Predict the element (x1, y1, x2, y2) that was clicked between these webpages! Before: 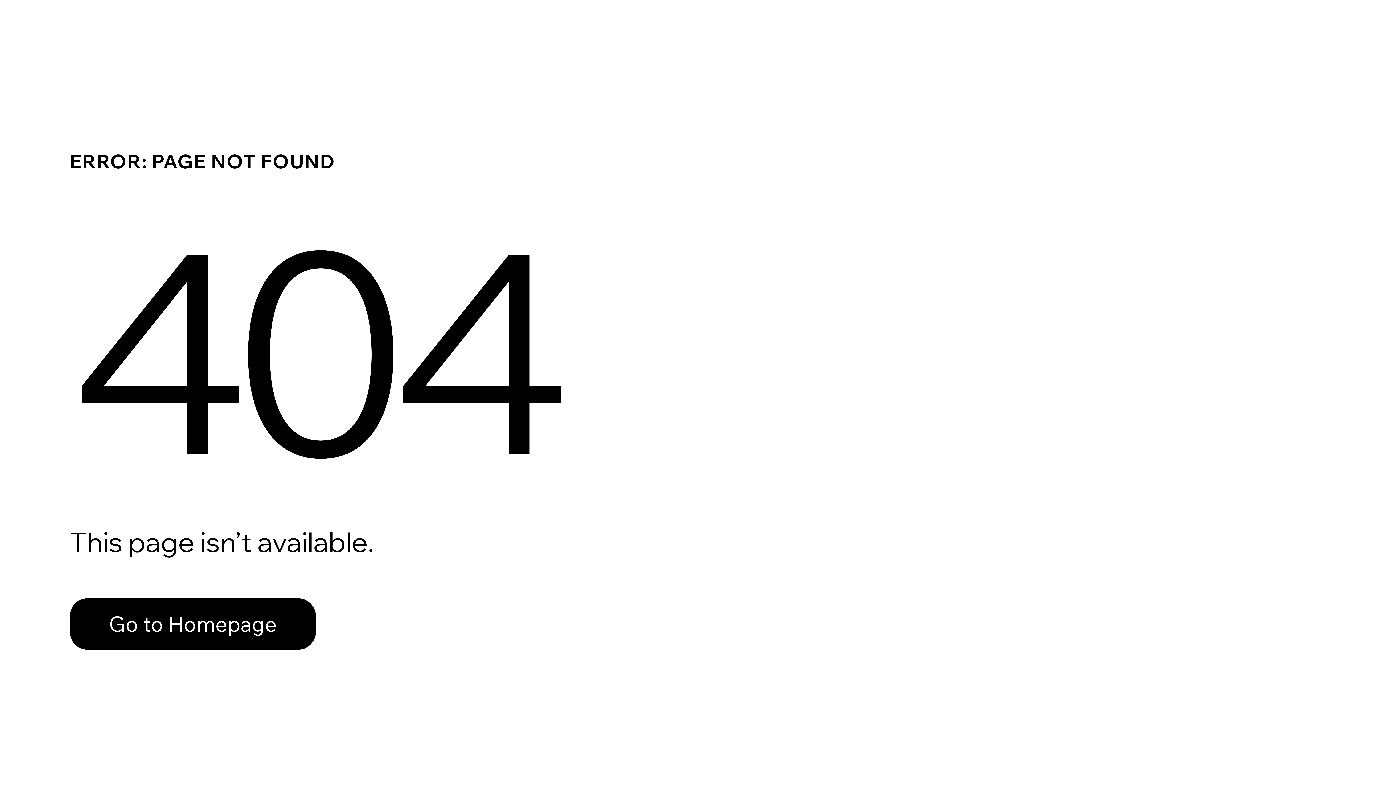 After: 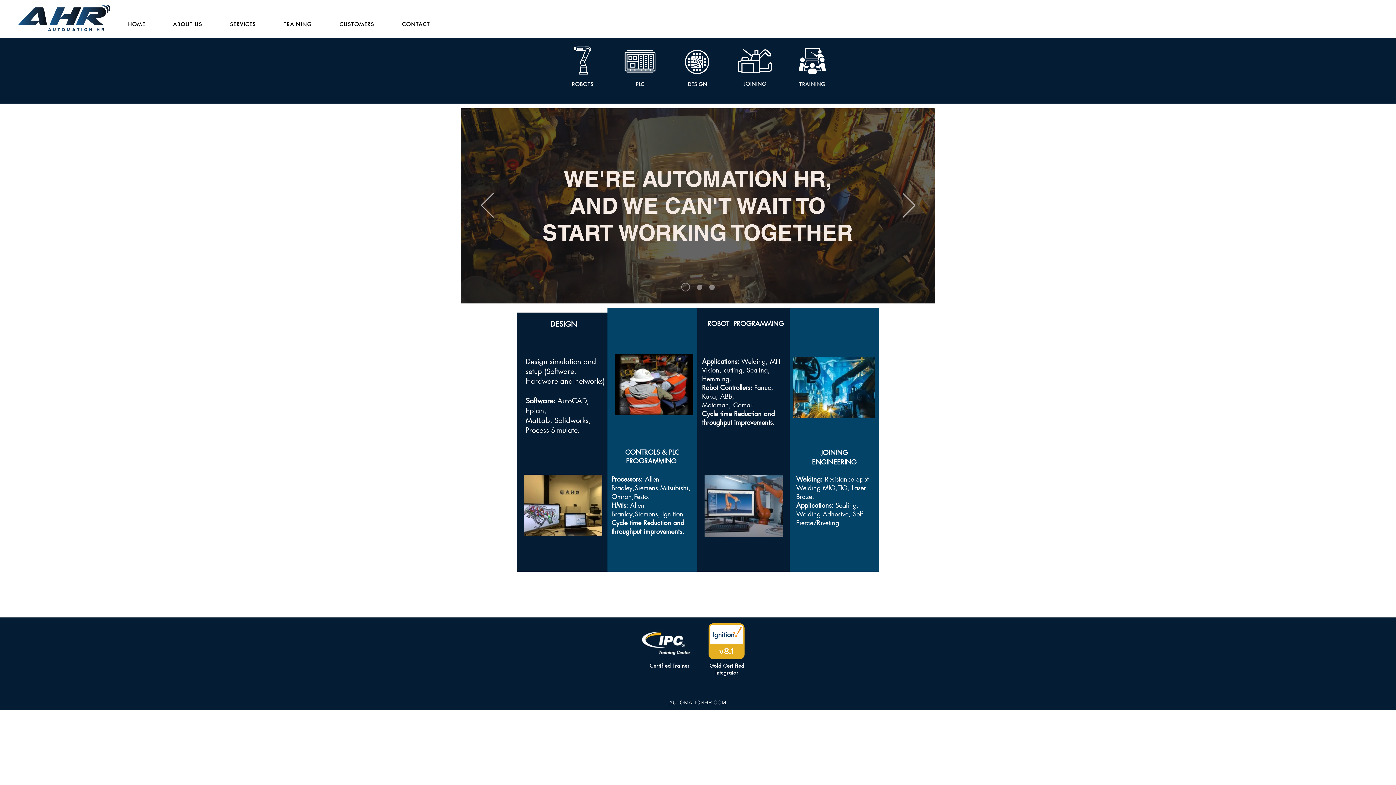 Action: label: Go to Homepage bbox: (69, 582, 768, 659)